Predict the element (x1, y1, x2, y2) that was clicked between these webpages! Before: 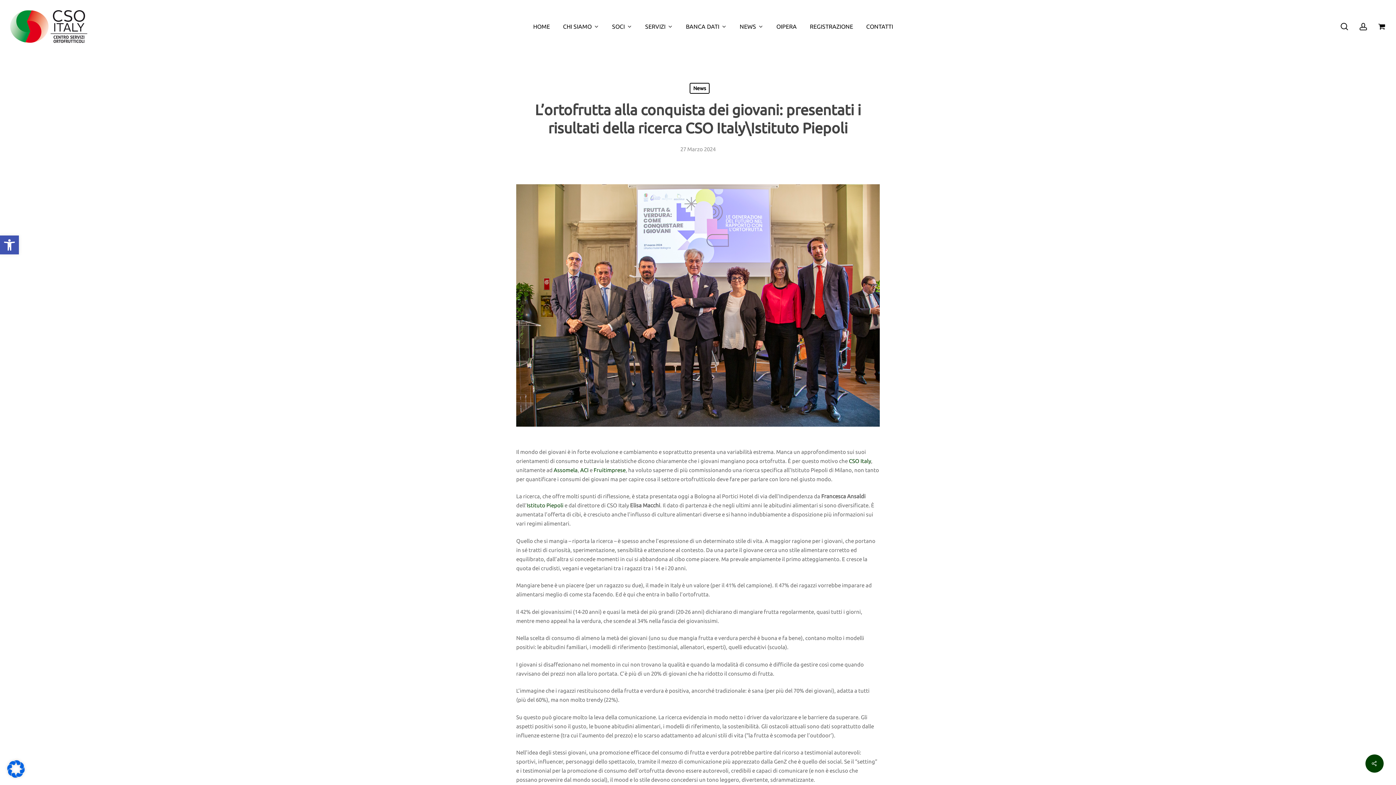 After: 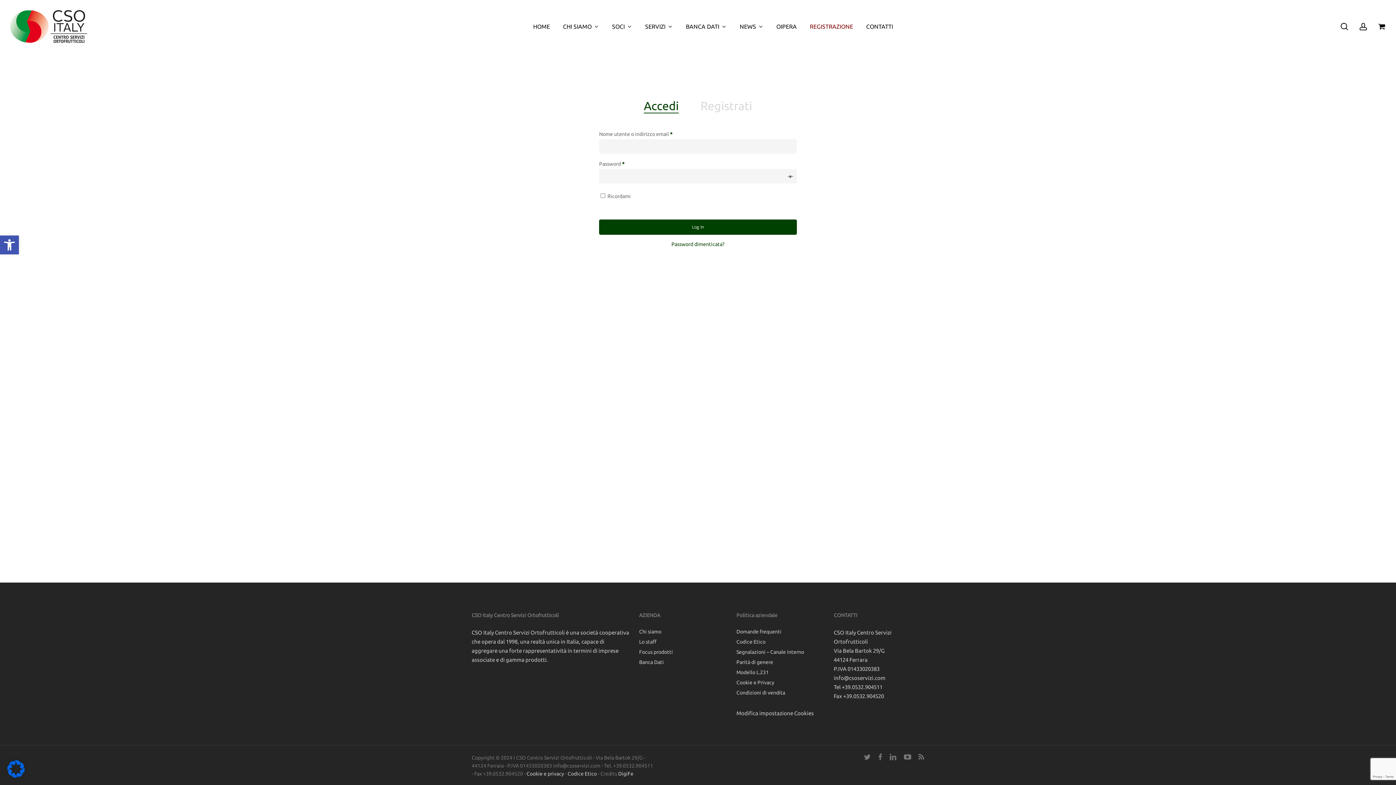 Action: bbox: (803, 21, 859, 32) label: REGISTRAZIONE